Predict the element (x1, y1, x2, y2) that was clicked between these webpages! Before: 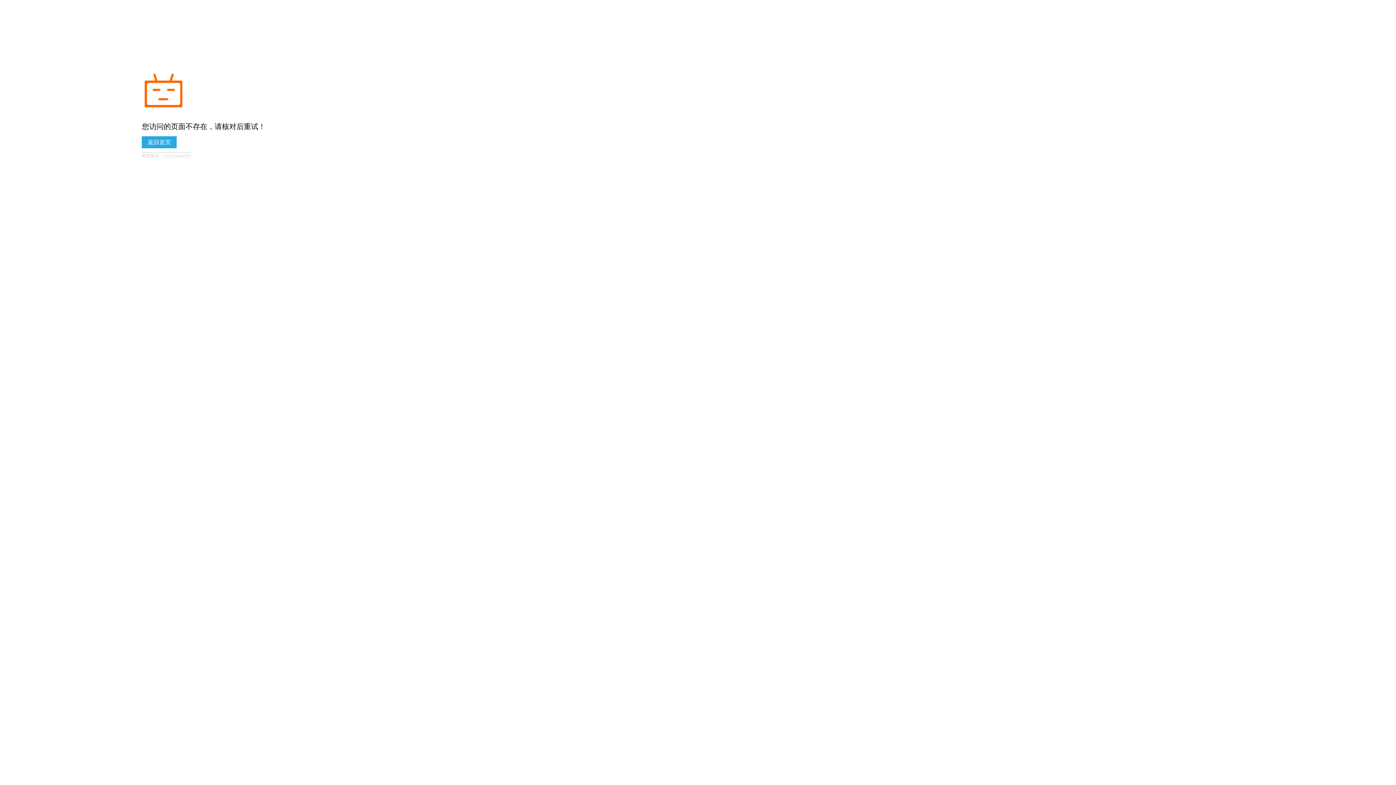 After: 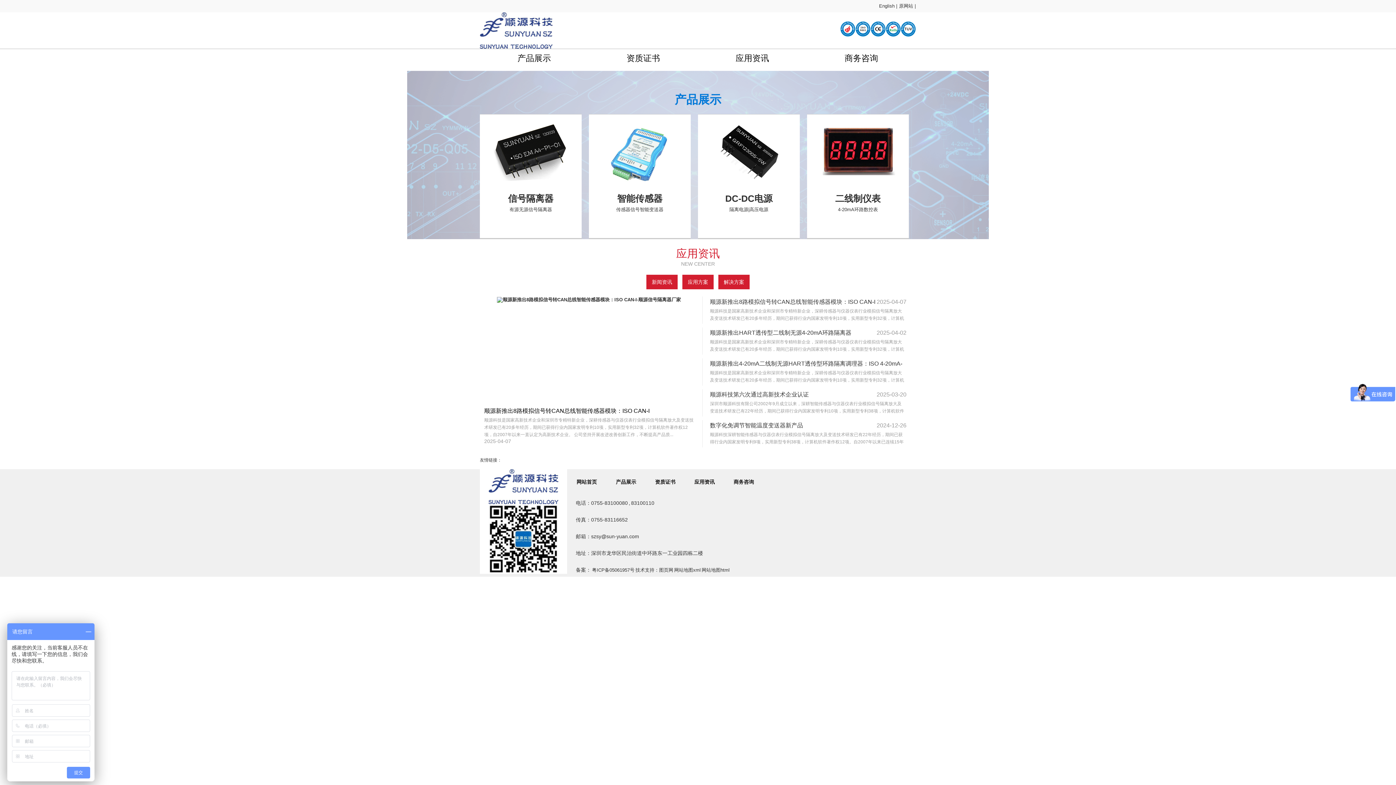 Action: bbox: (141, 136, 176, 148) label: 返回首页